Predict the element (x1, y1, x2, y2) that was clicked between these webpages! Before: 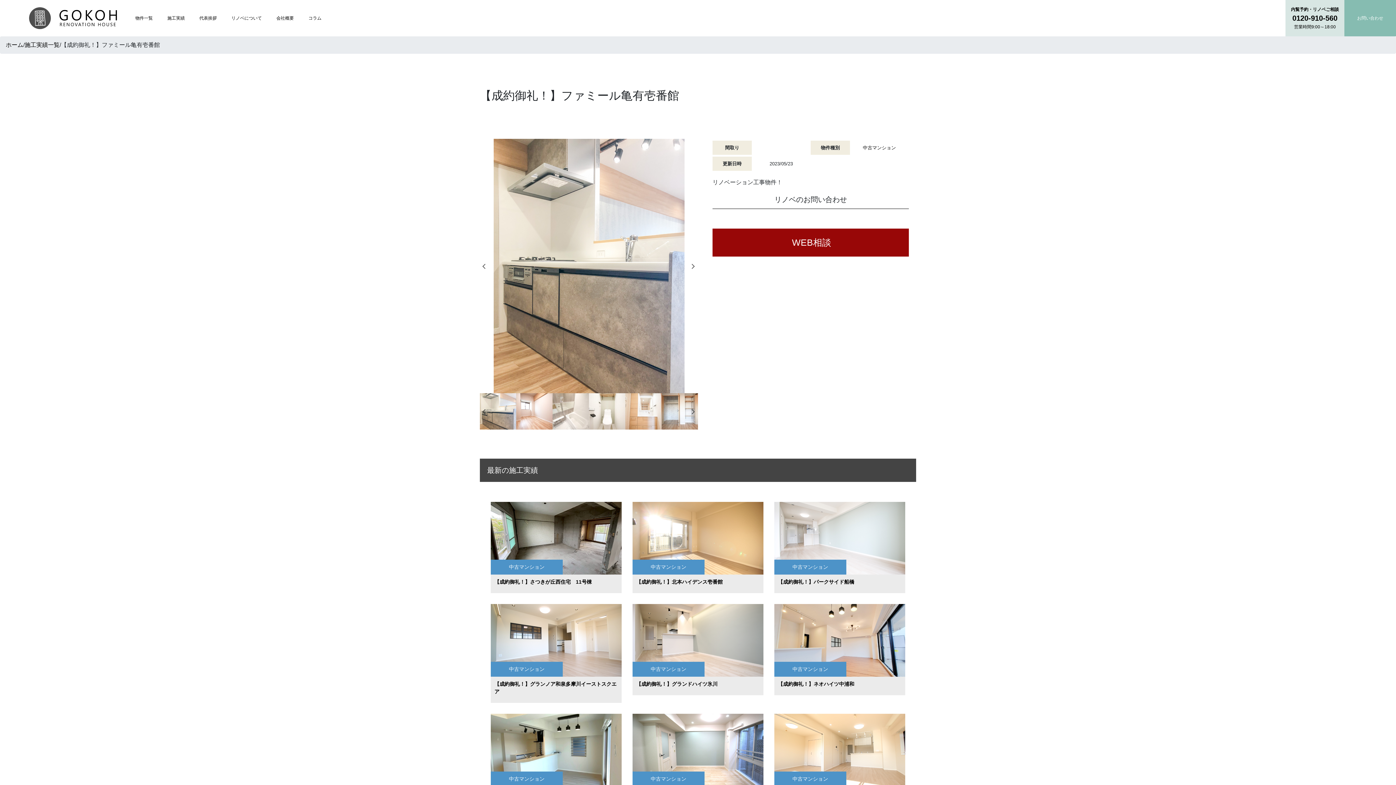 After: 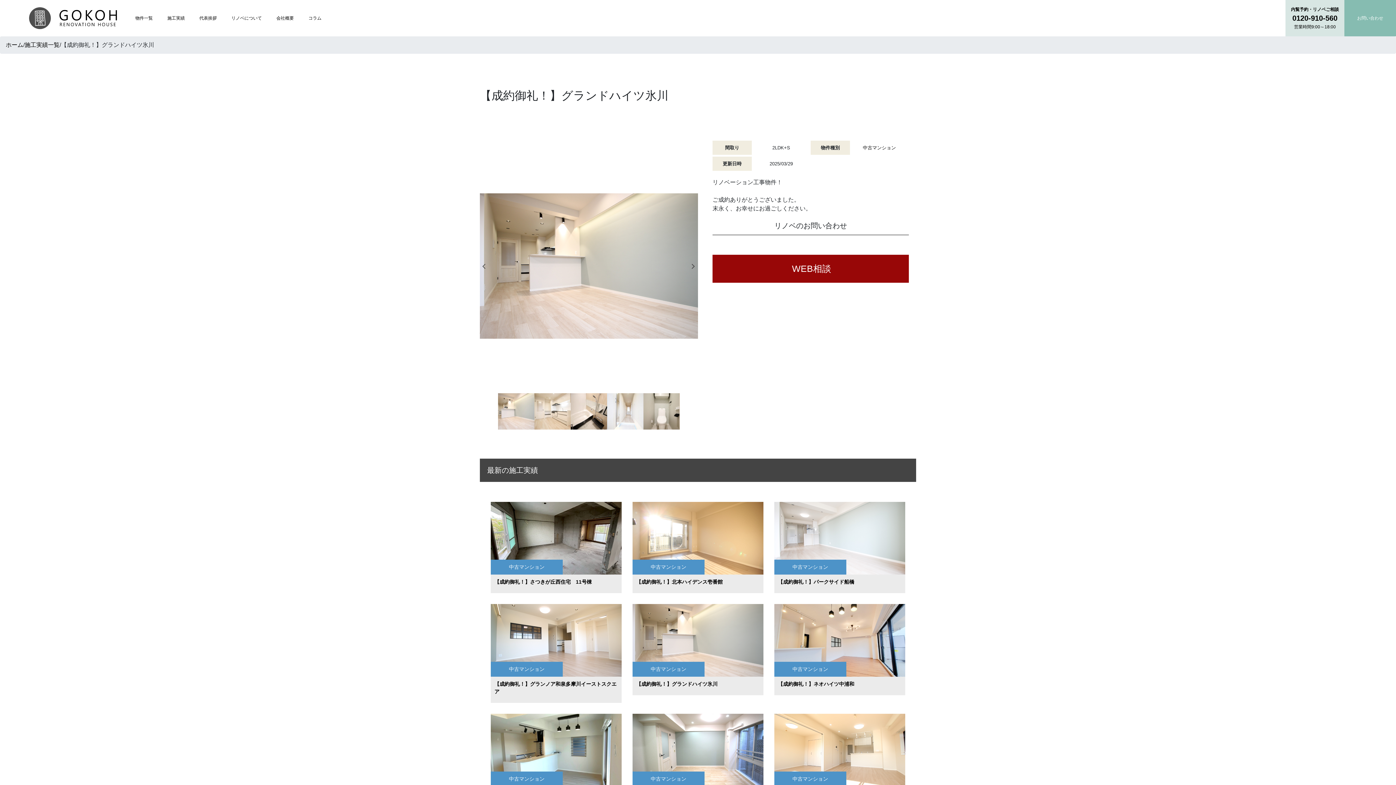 Action: bbox: (627, 598, 769, 708) label: 中古マンション

【成約御礼！】グランドハイツ氷川